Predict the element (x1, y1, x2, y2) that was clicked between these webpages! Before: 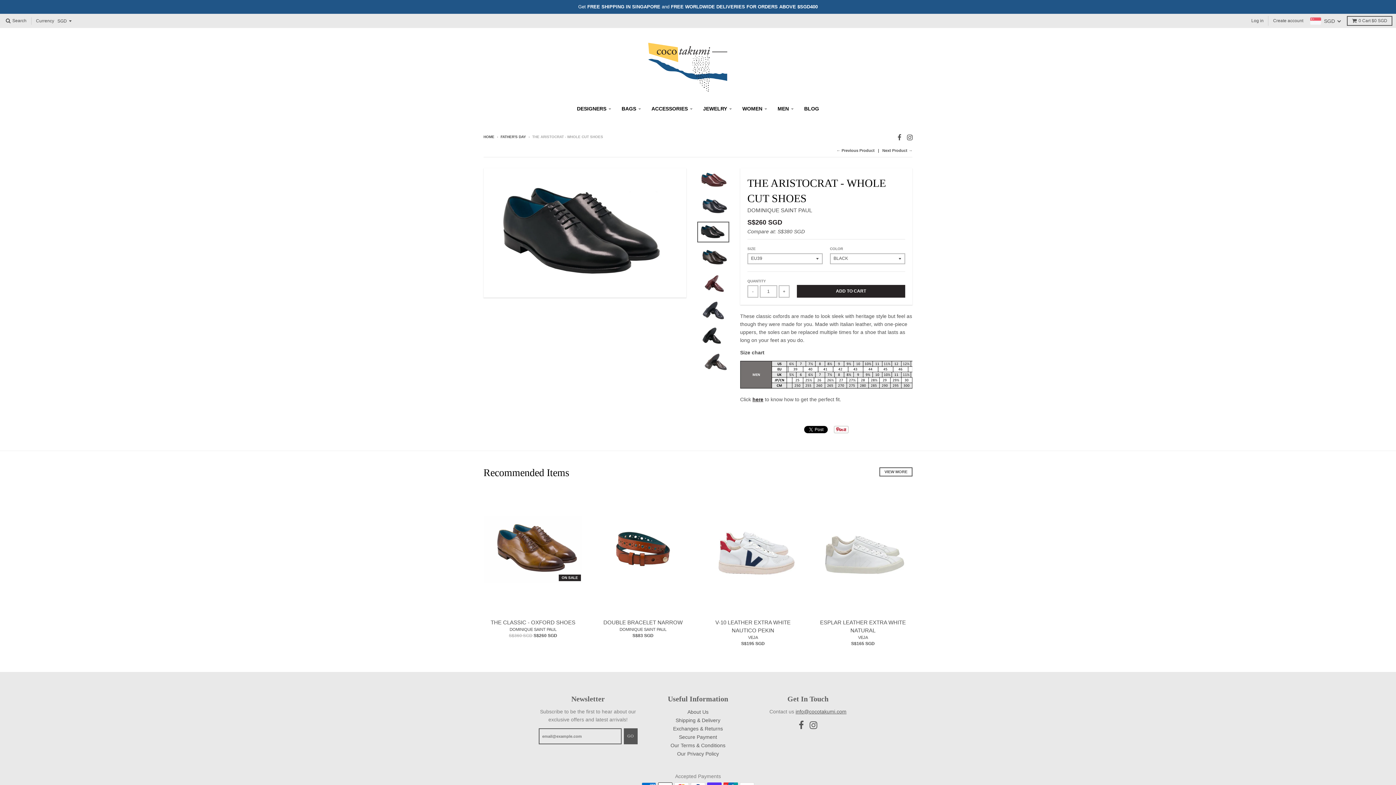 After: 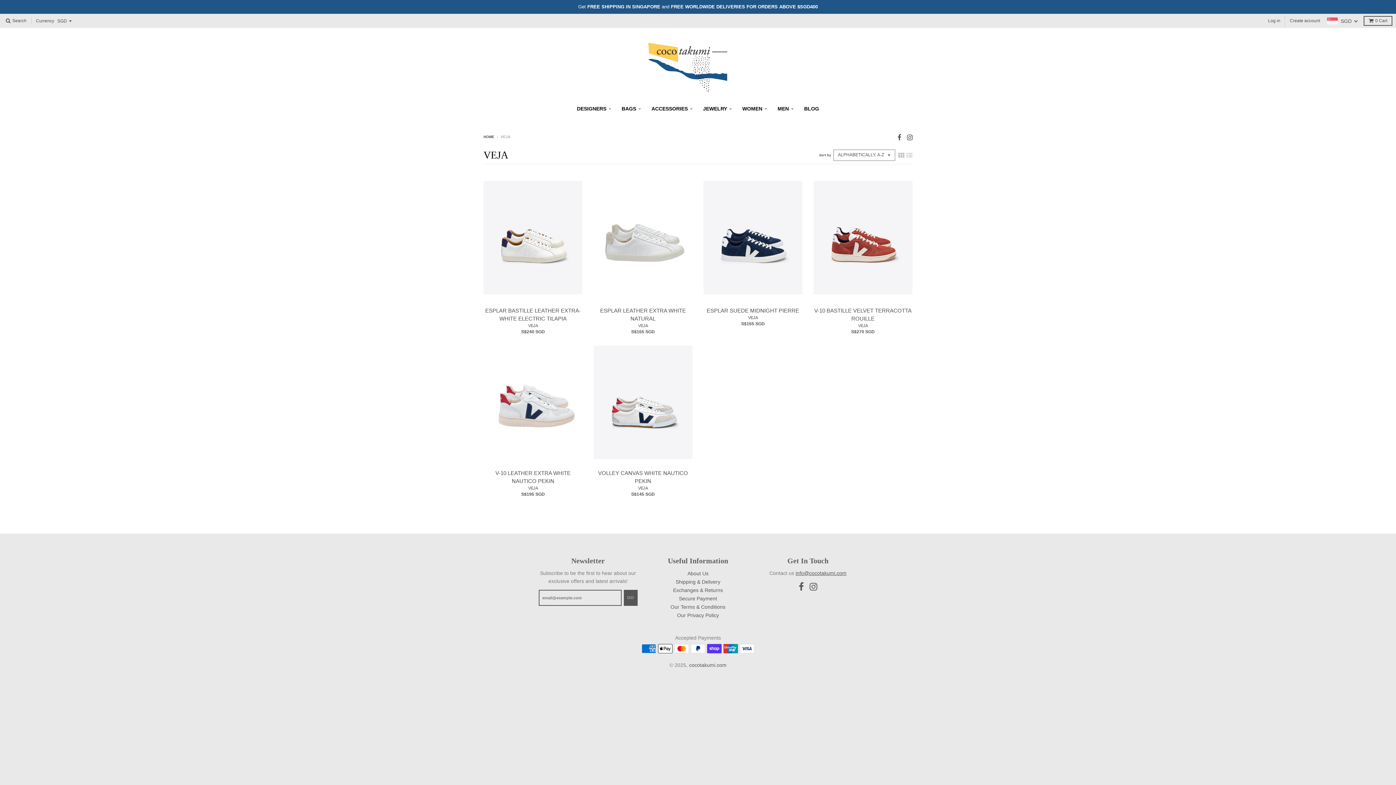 Action: label: VEJA bbox: (748, 635, 758, 640)